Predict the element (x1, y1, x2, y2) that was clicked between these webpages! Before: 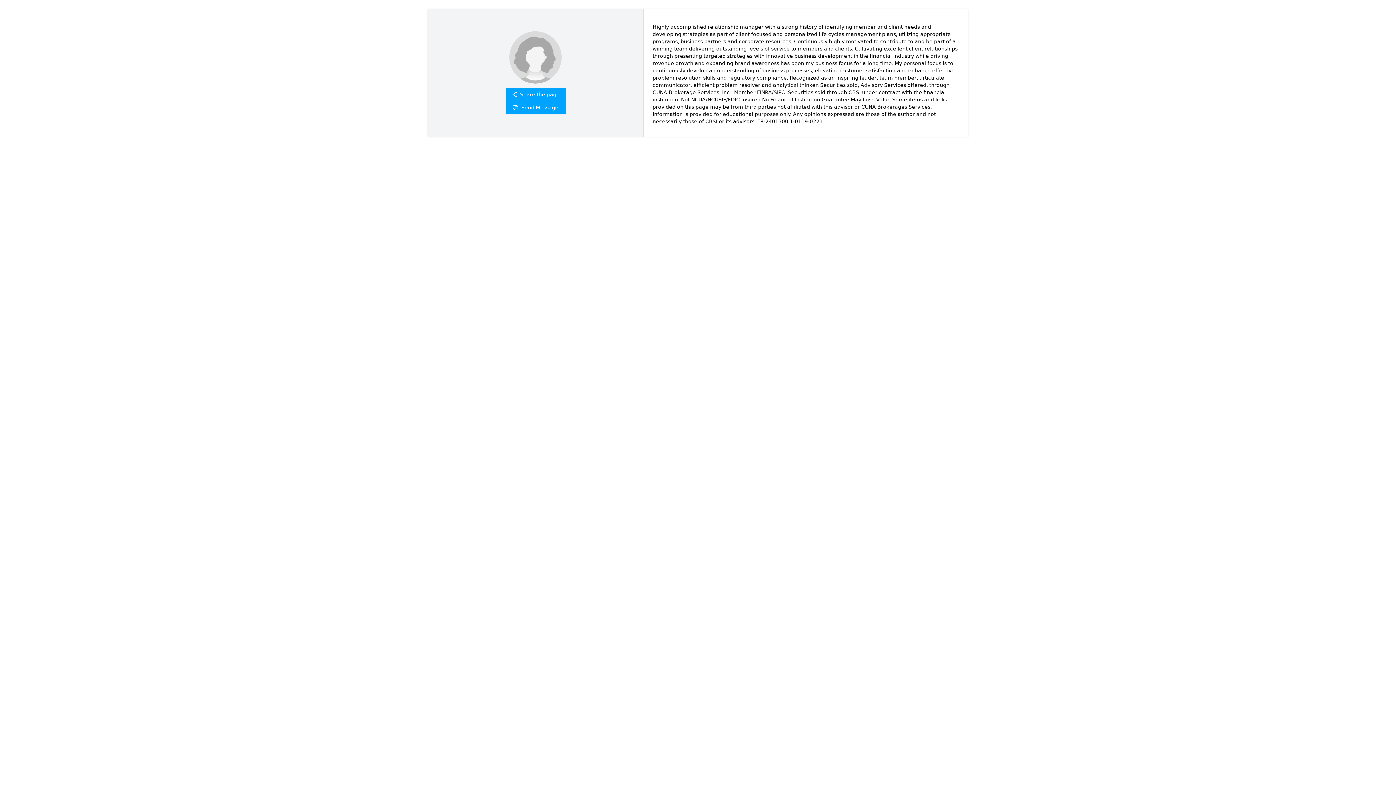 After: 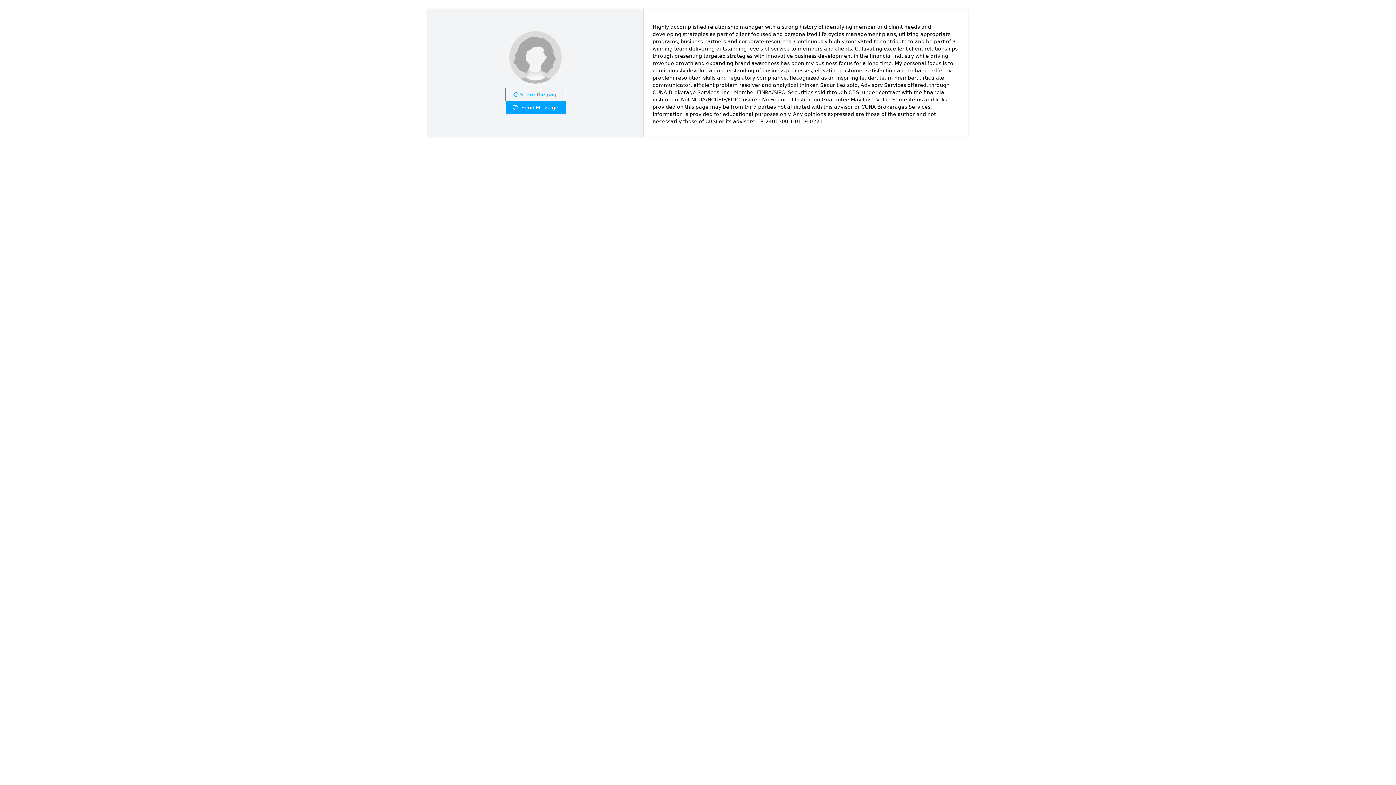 Action: bbox: (505, 88, 565, 101) label: Share the page